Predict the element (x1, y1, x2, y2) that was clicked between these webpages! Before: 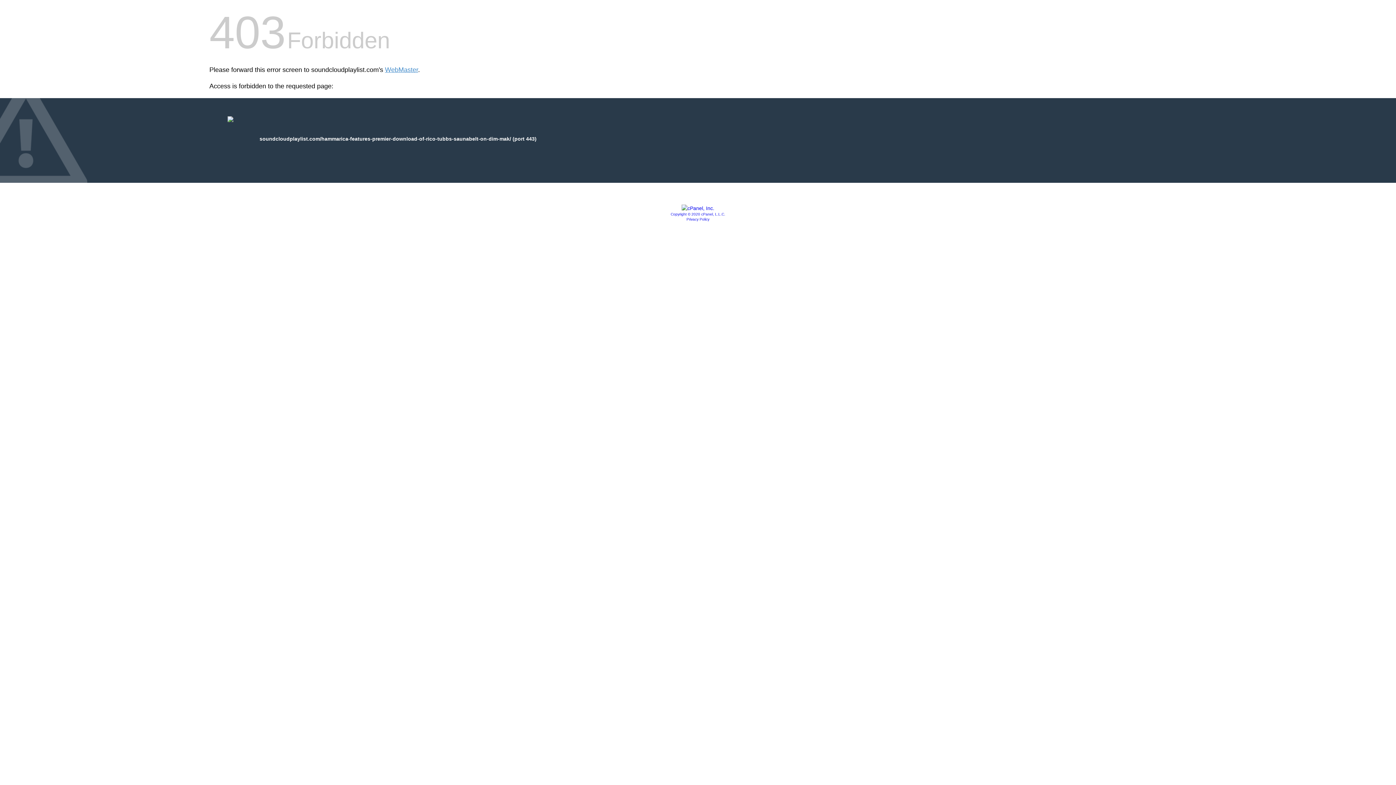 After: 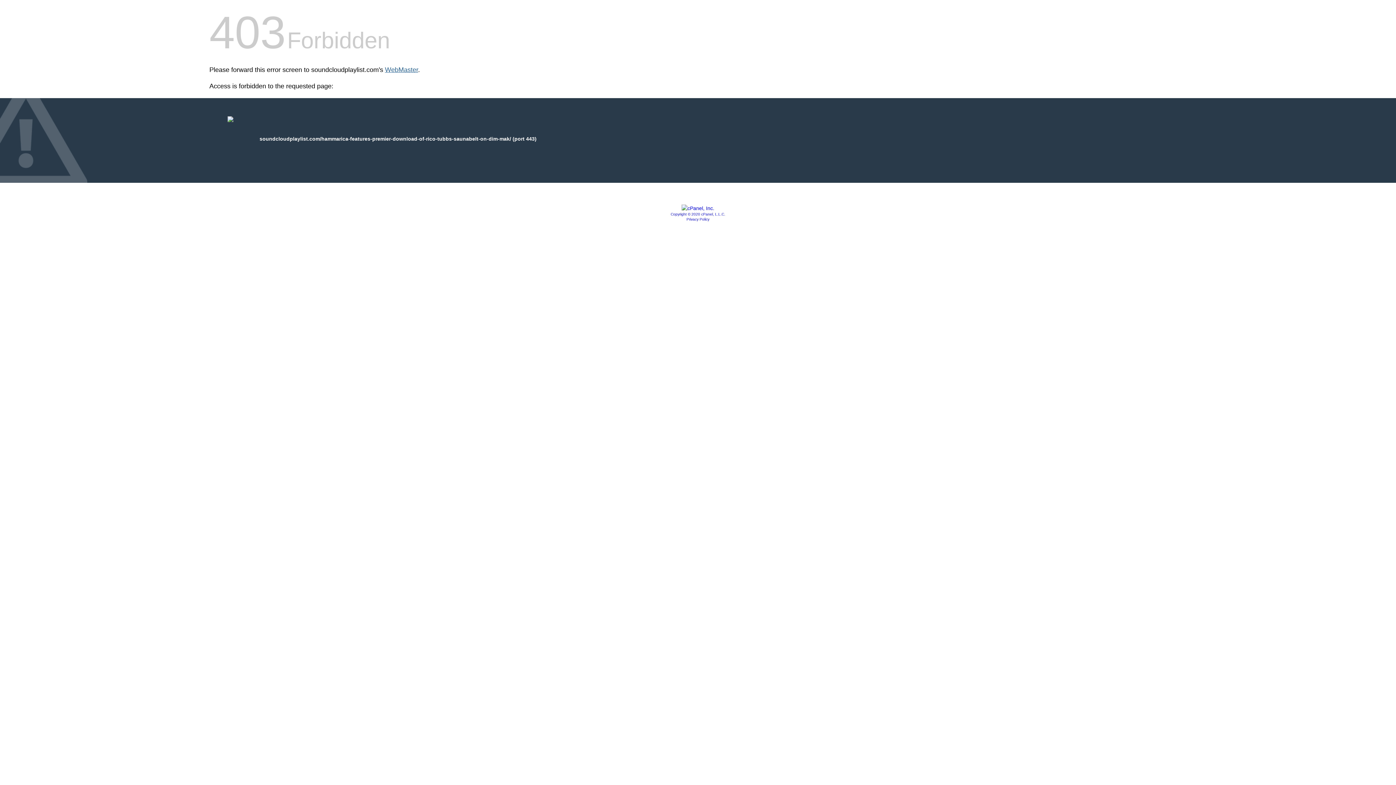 Action: label: WebMaster bbox: (385, 66, 418, 73)